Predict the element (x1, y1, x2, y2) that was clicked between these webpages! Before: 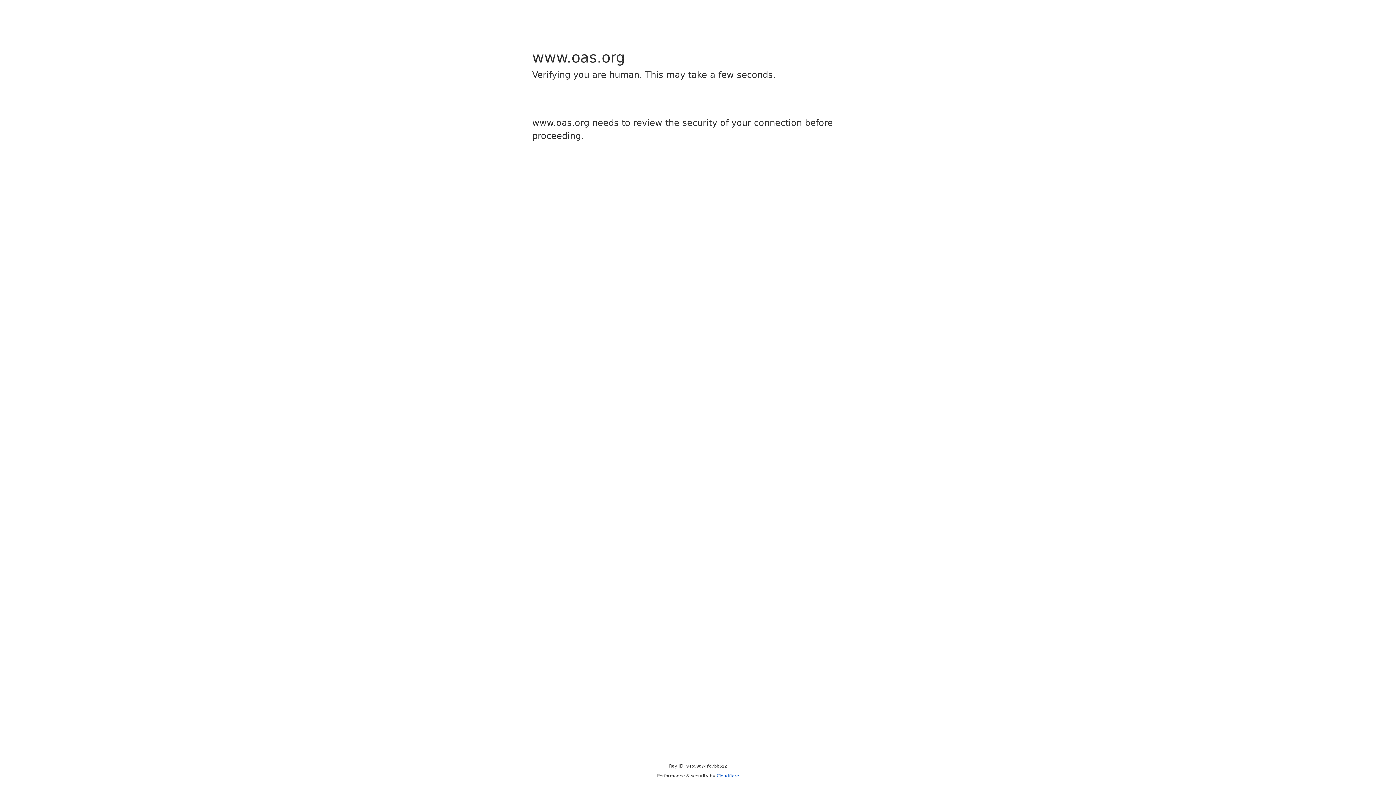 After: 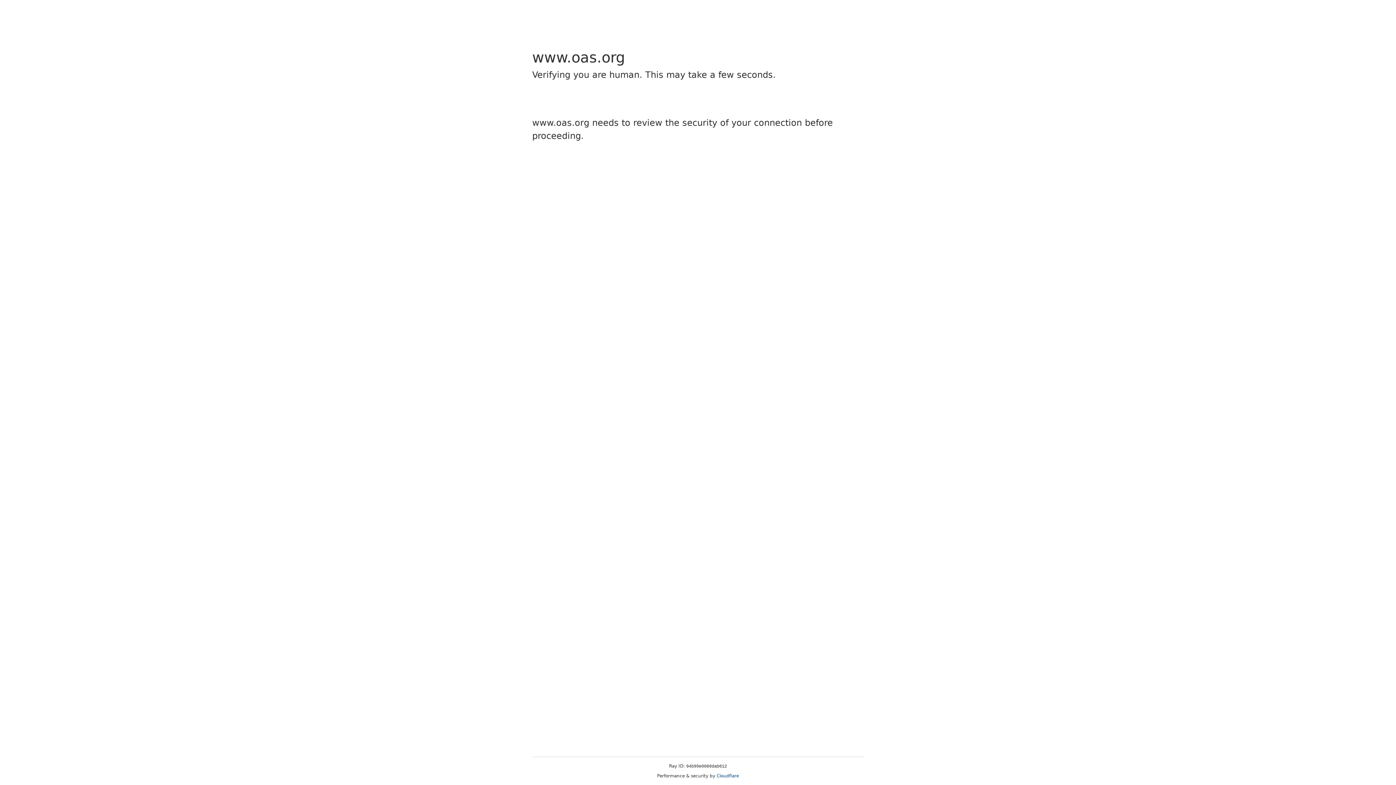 Action: bbox: (716, 773, 739, 778) label: Cloudflare